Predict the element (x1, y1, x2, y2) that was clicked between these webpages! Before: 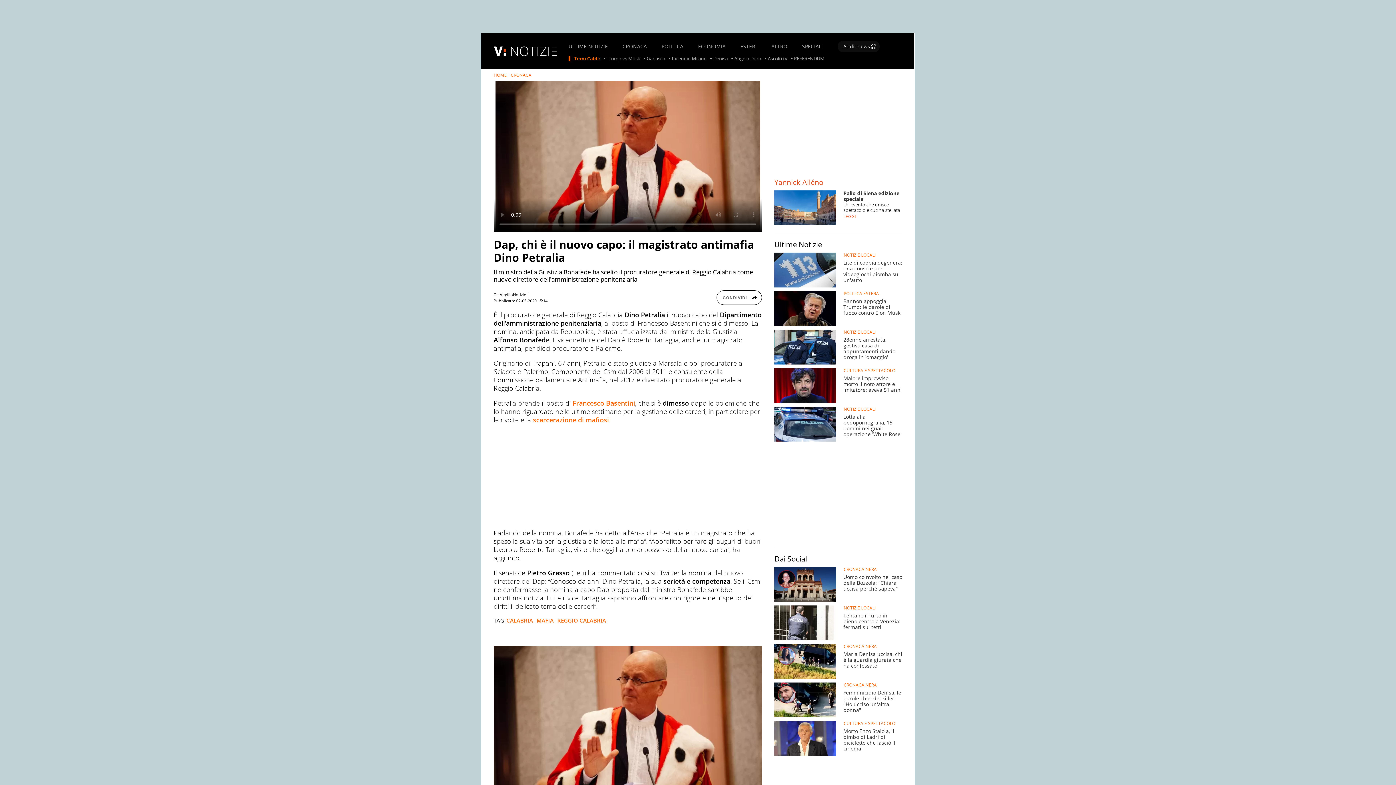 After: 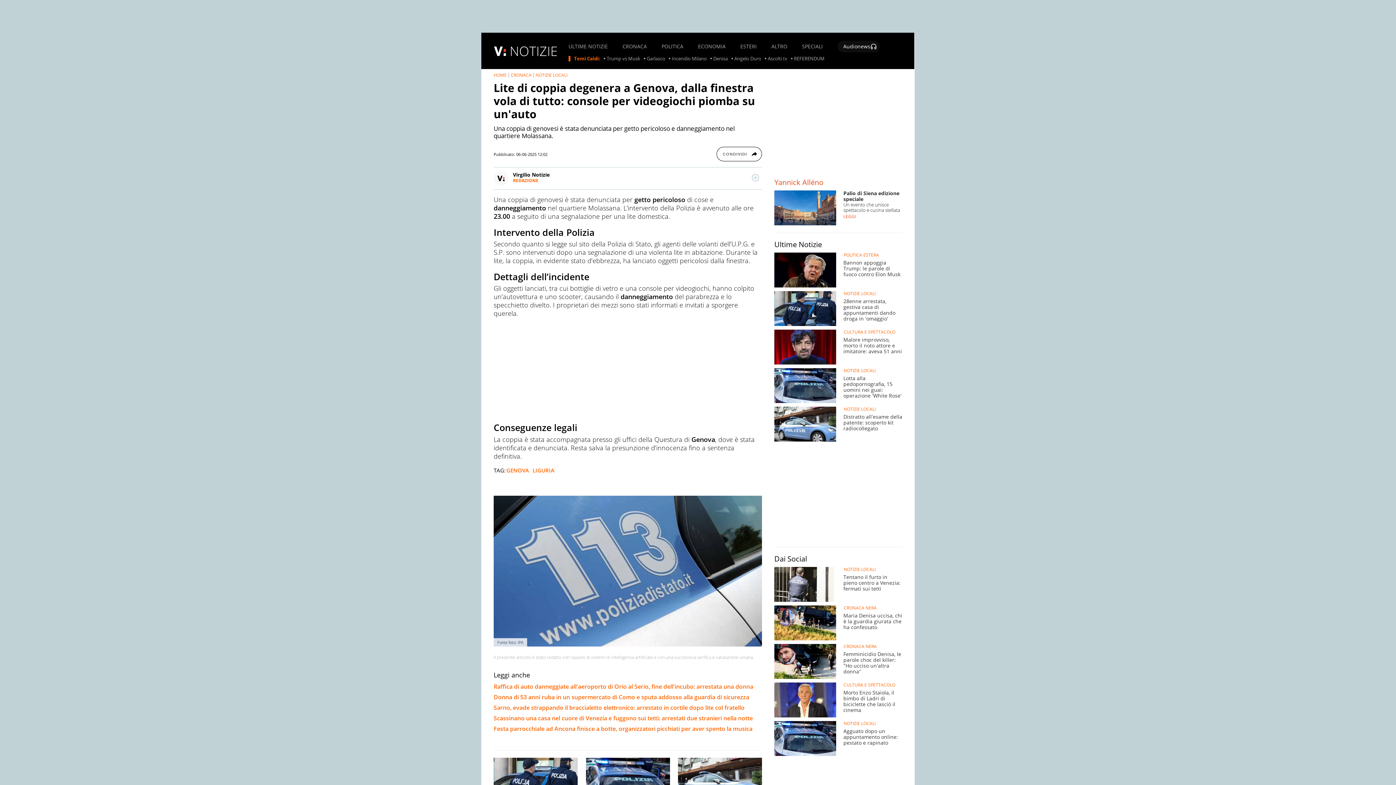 Action: bbox: (774, 252, 902, 287) label: 	
Lite di coppia degenera: una console per videogiochi piomba su un'auto